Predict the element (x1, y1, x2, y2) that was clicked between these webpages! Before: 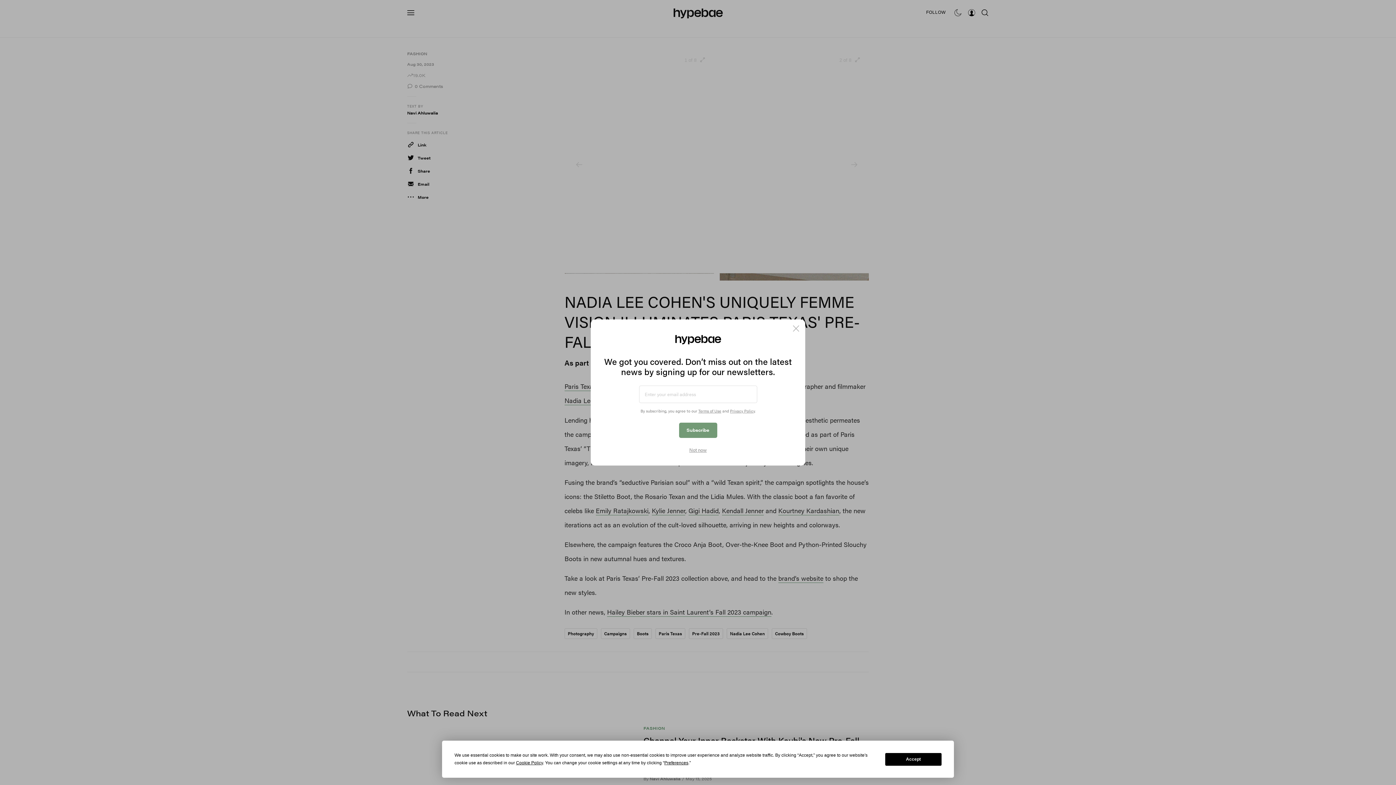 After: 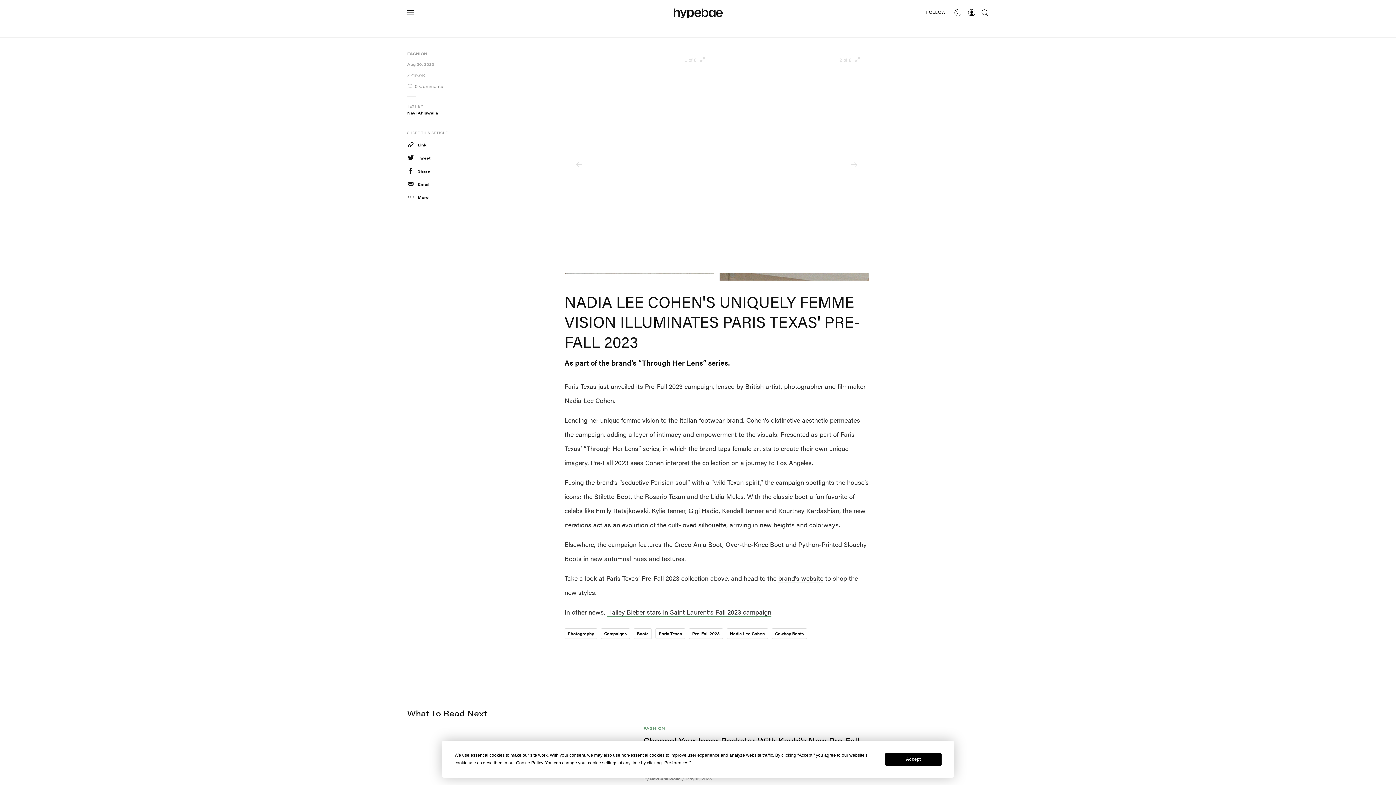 Action: bbox: (689, 447, 706, 453) label: Not now